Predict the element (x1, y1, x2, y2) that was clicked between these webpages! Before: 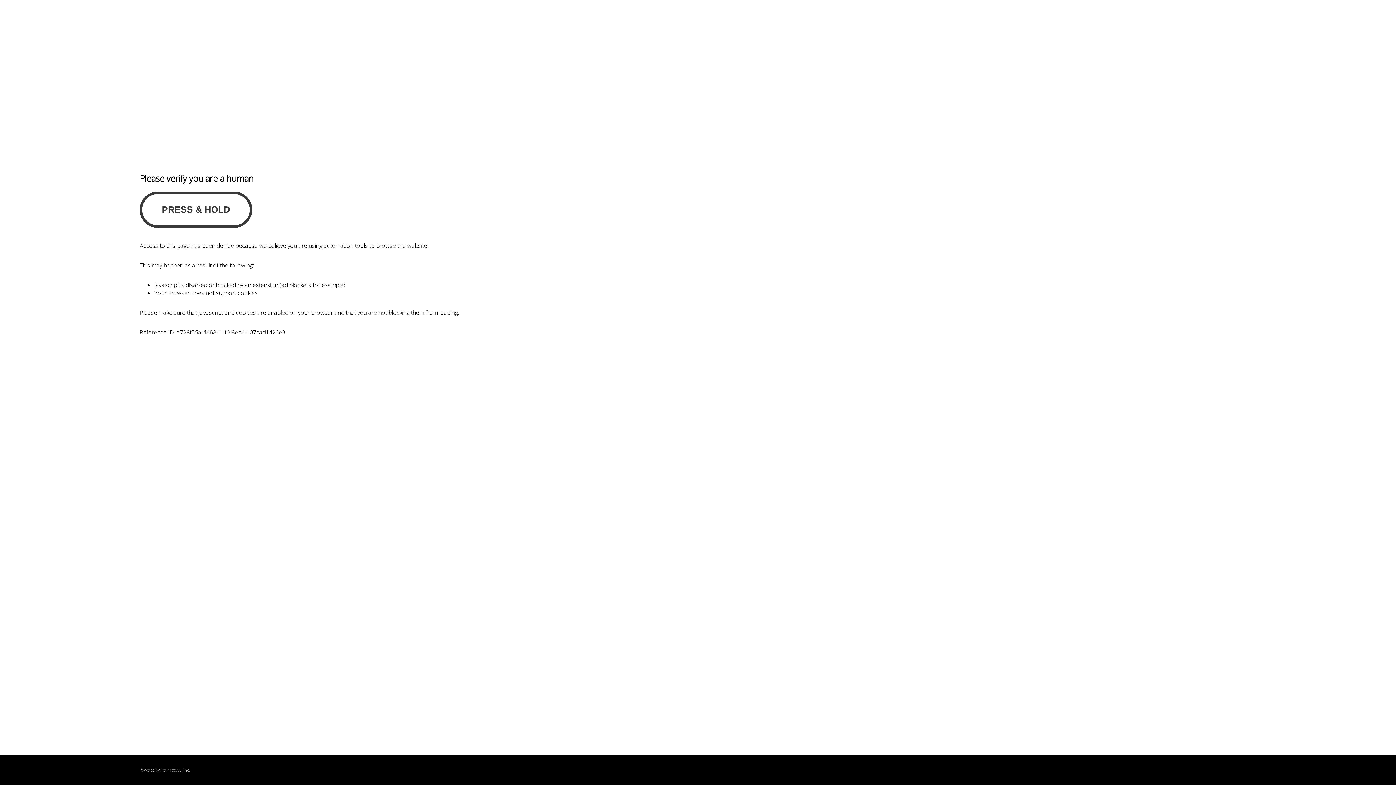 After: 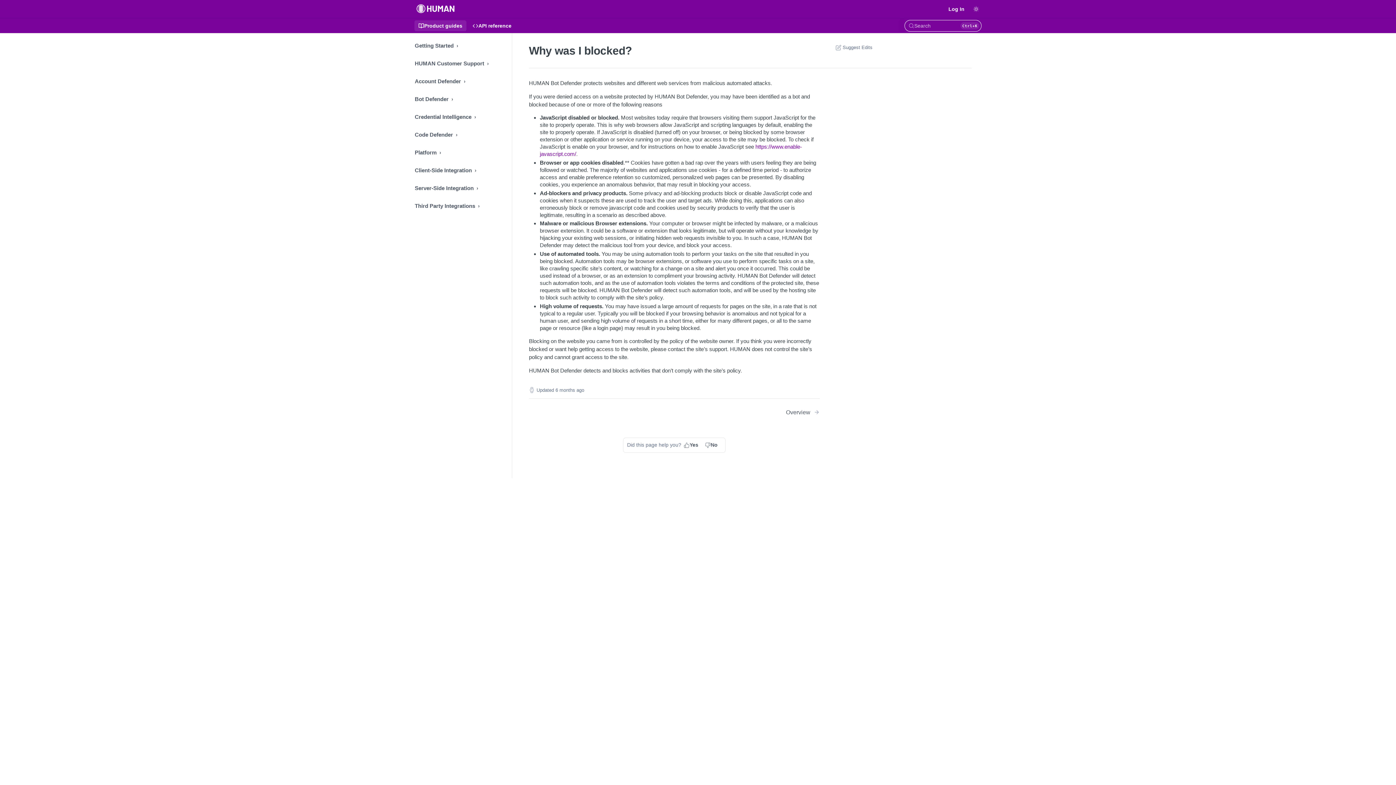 Action: bbox: (160, 767, 180, 773) label: PerimeterX